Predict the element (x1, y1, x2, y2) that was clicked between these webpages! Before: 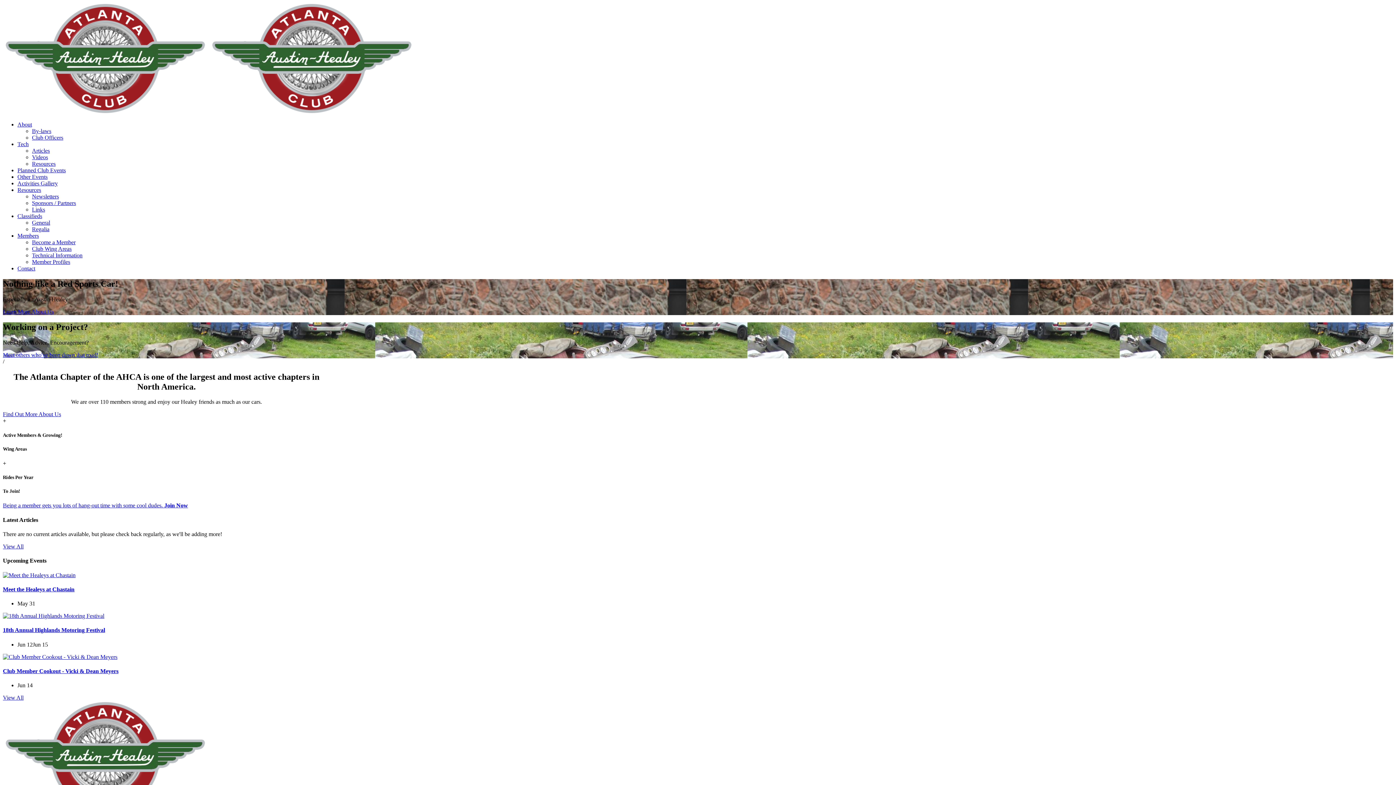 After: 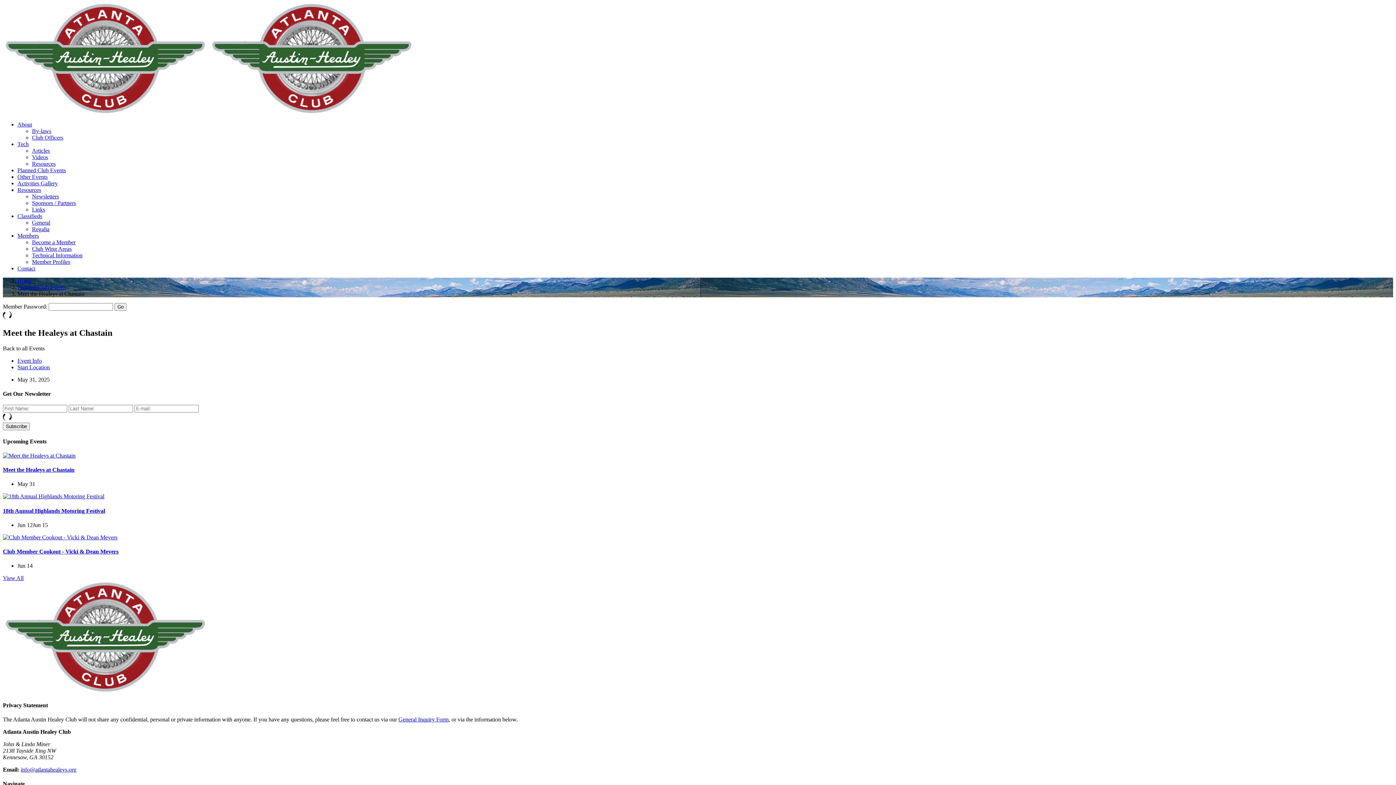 Action: label: Meet the Healeys at Chastain bbox: (2, 586, 74, 592)